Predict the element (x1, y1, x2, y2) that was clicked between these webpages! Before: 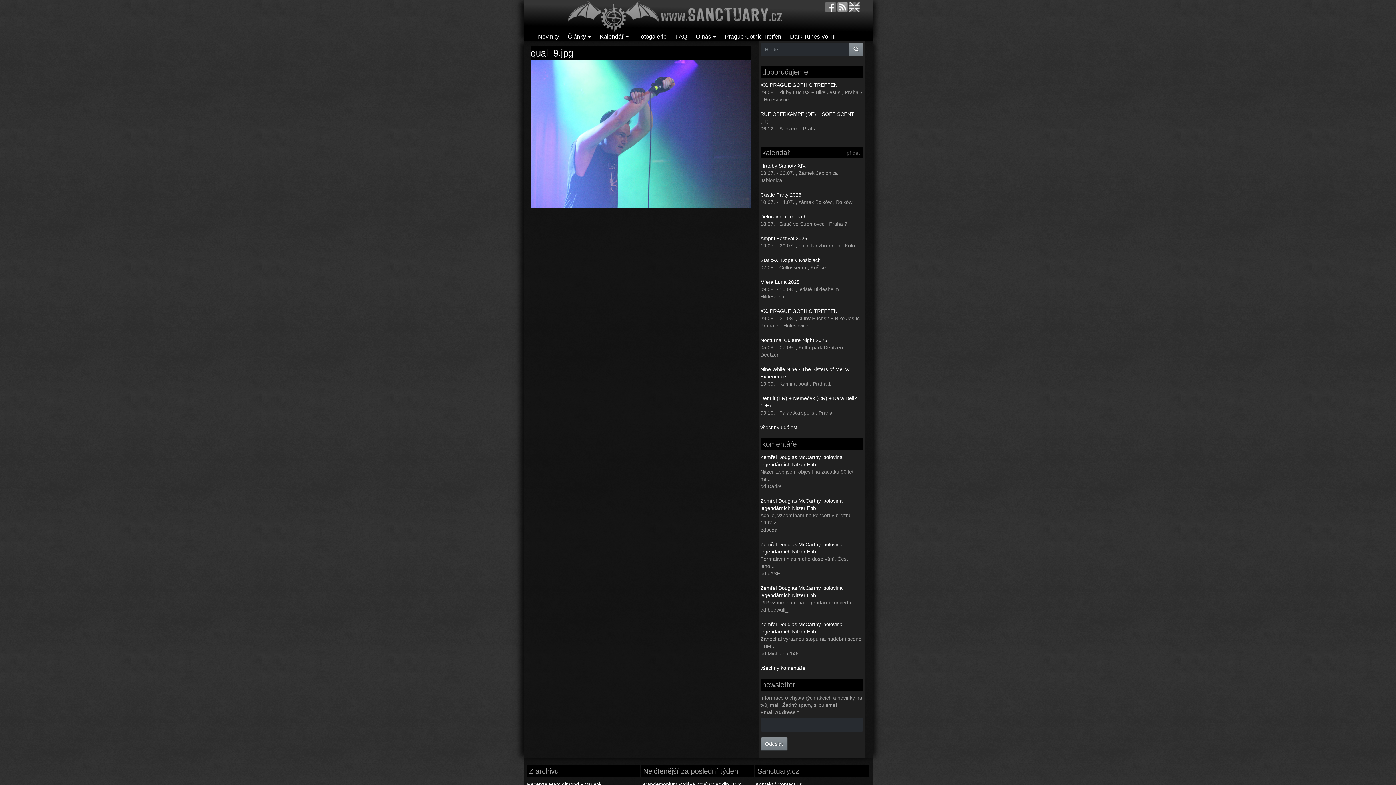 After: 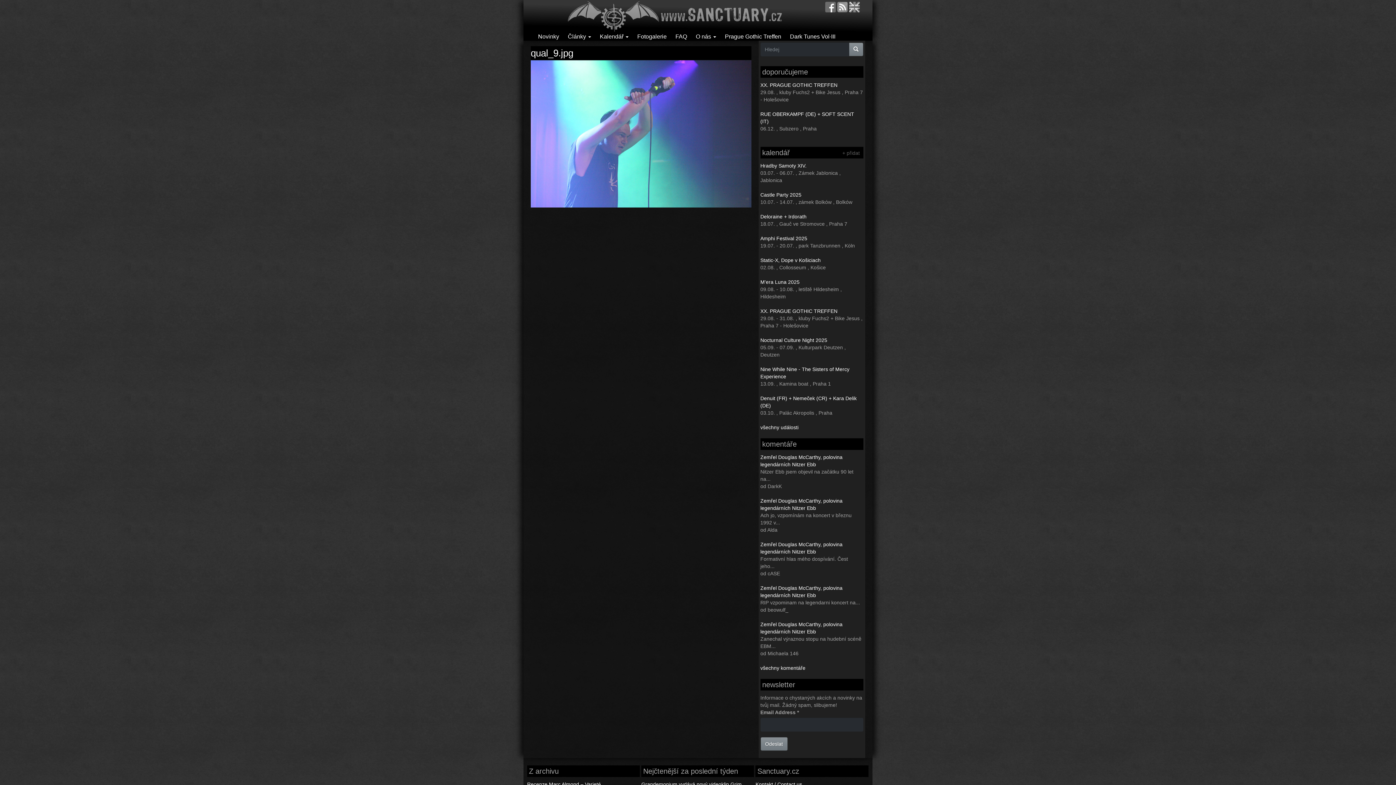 Action: bbox: (825, 3, 836, 9)